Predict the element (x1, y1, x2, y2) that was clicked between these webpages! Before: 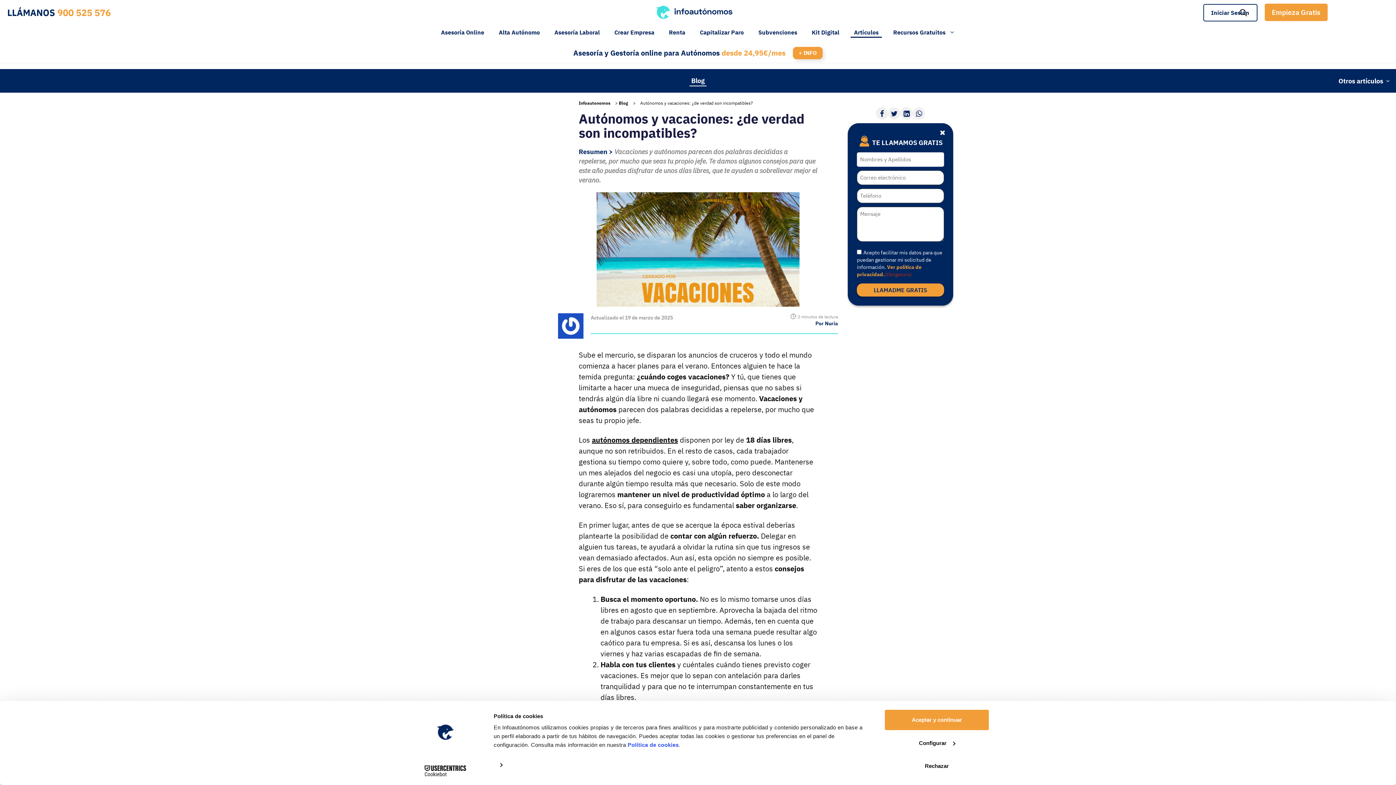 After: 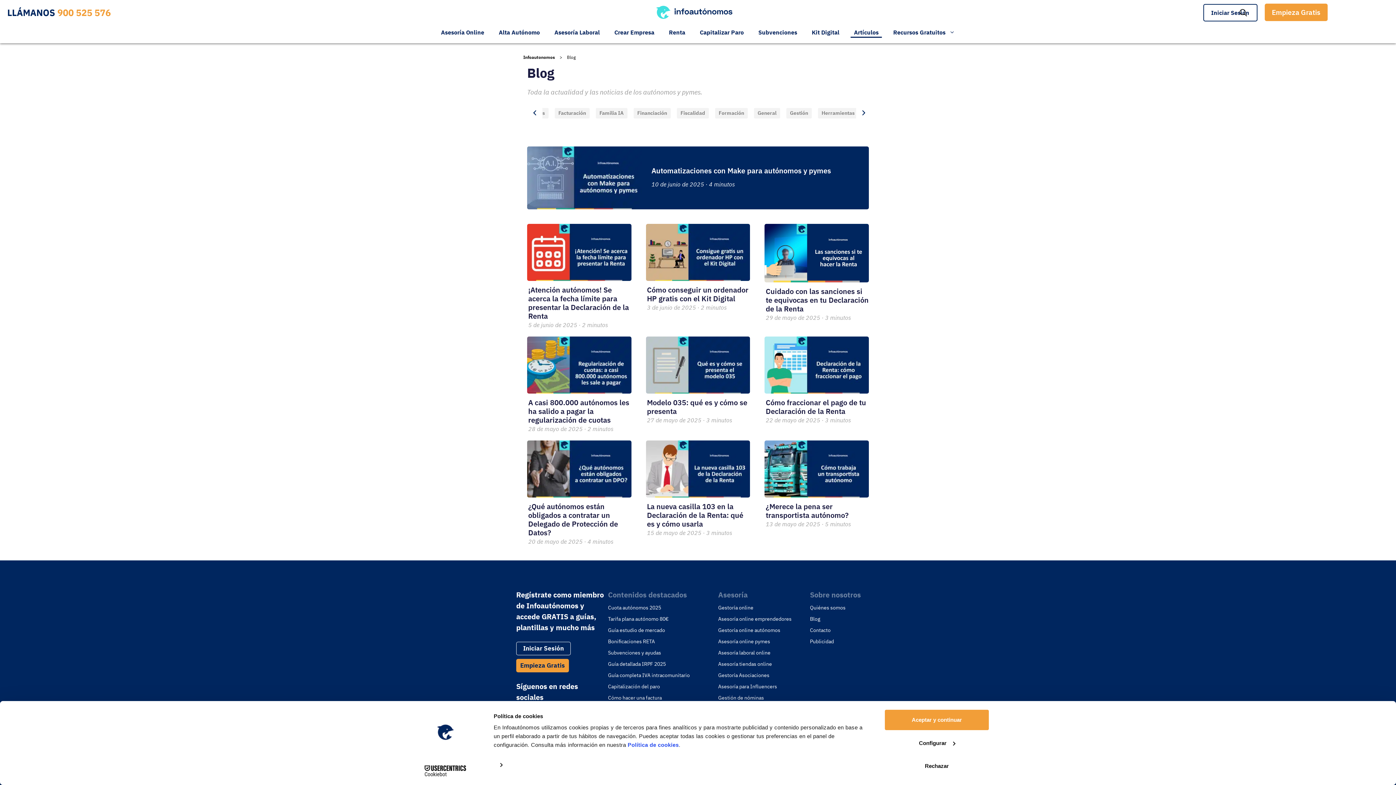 Action: label: Blog bbox: (689, 75, 706, 86)